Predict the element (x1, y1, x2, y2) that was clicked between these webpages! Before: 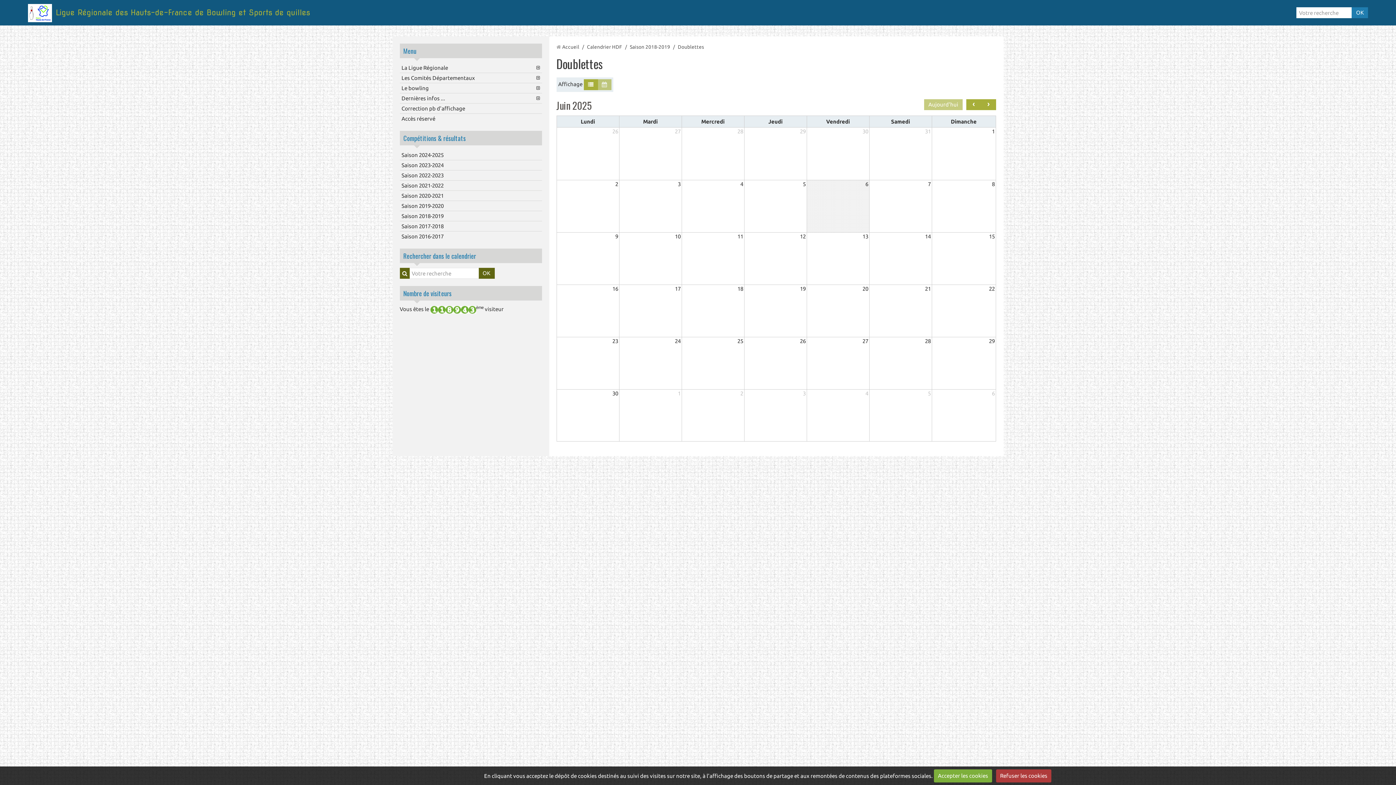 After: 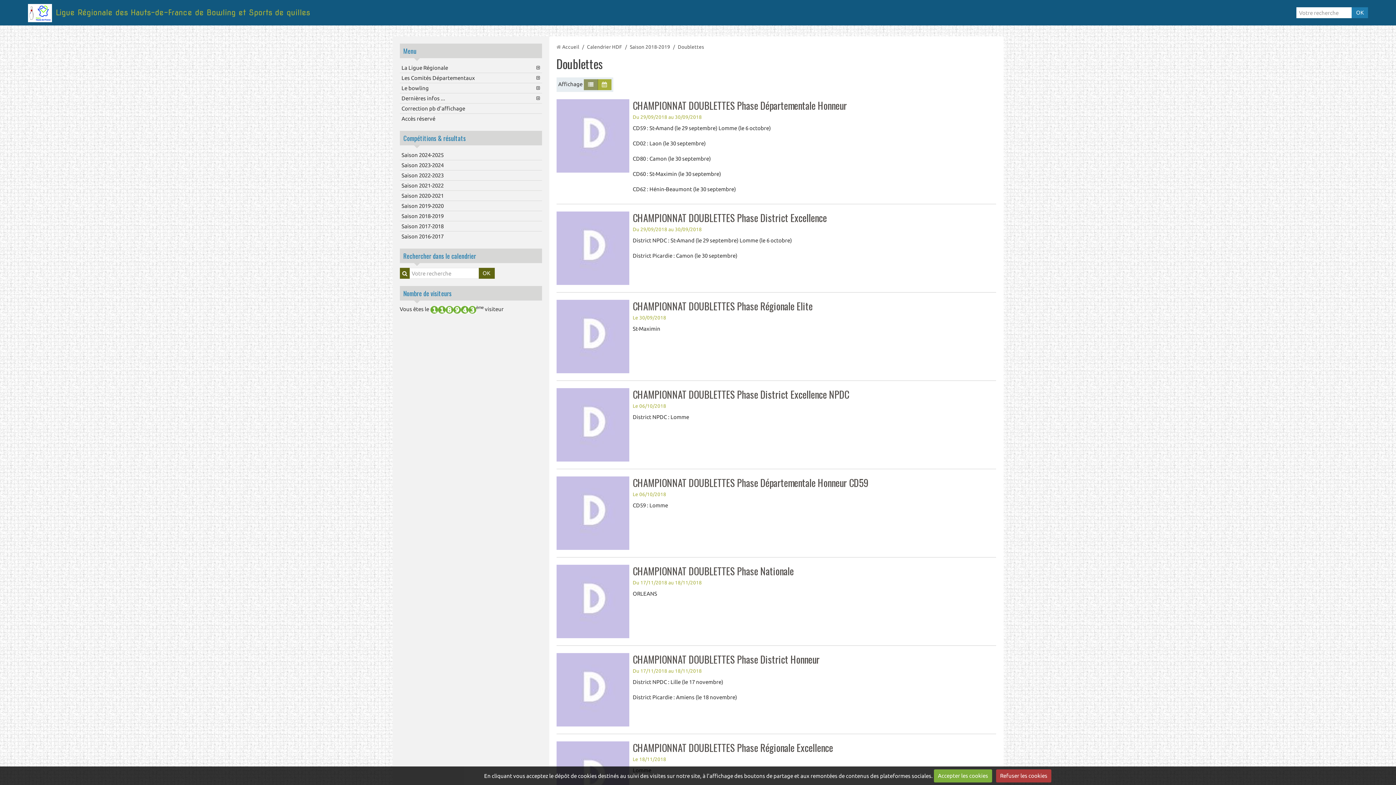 Action: bbox: (583, 79, 598, 90)